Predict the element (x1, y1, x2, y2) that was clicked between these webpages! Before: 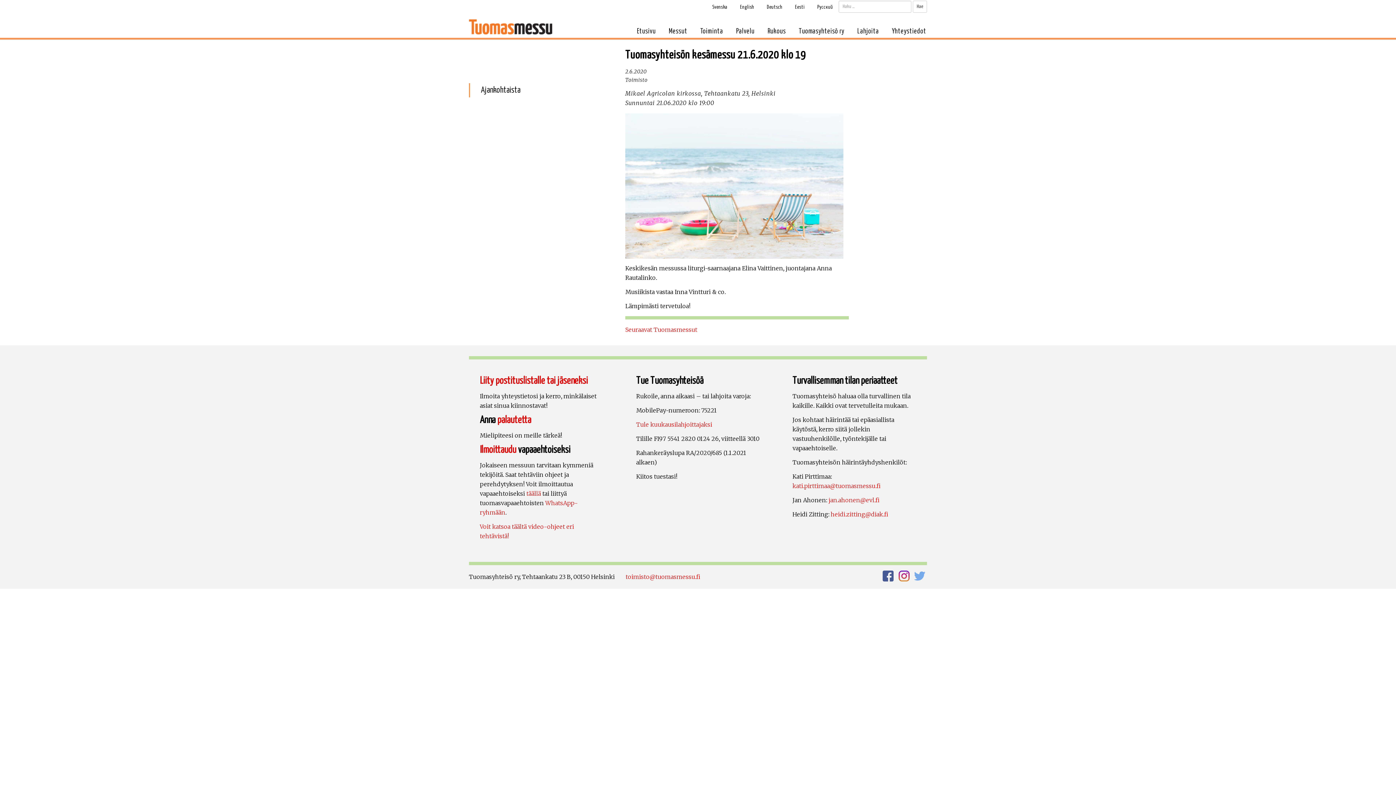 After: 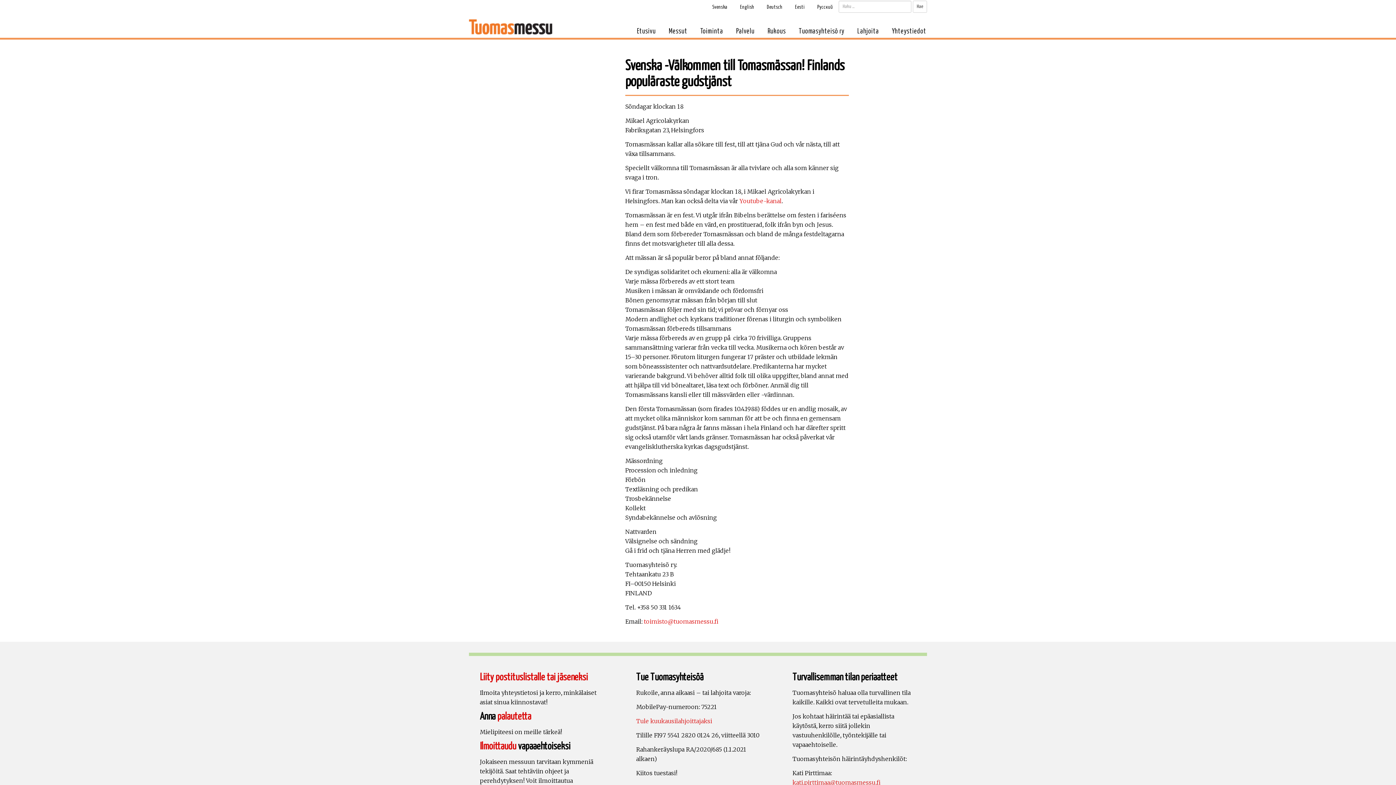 Action: bbox: (706, 4, 733, 9) label: Svenska